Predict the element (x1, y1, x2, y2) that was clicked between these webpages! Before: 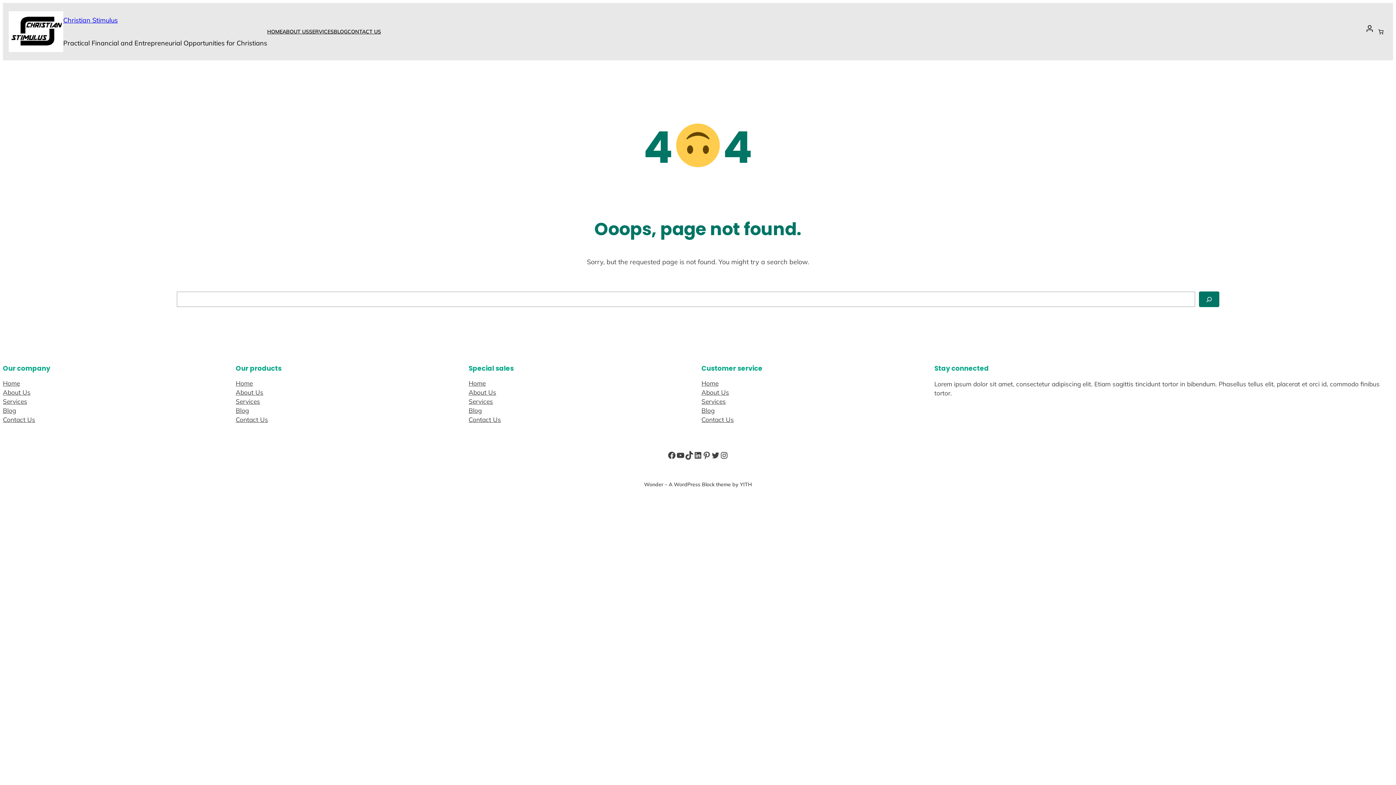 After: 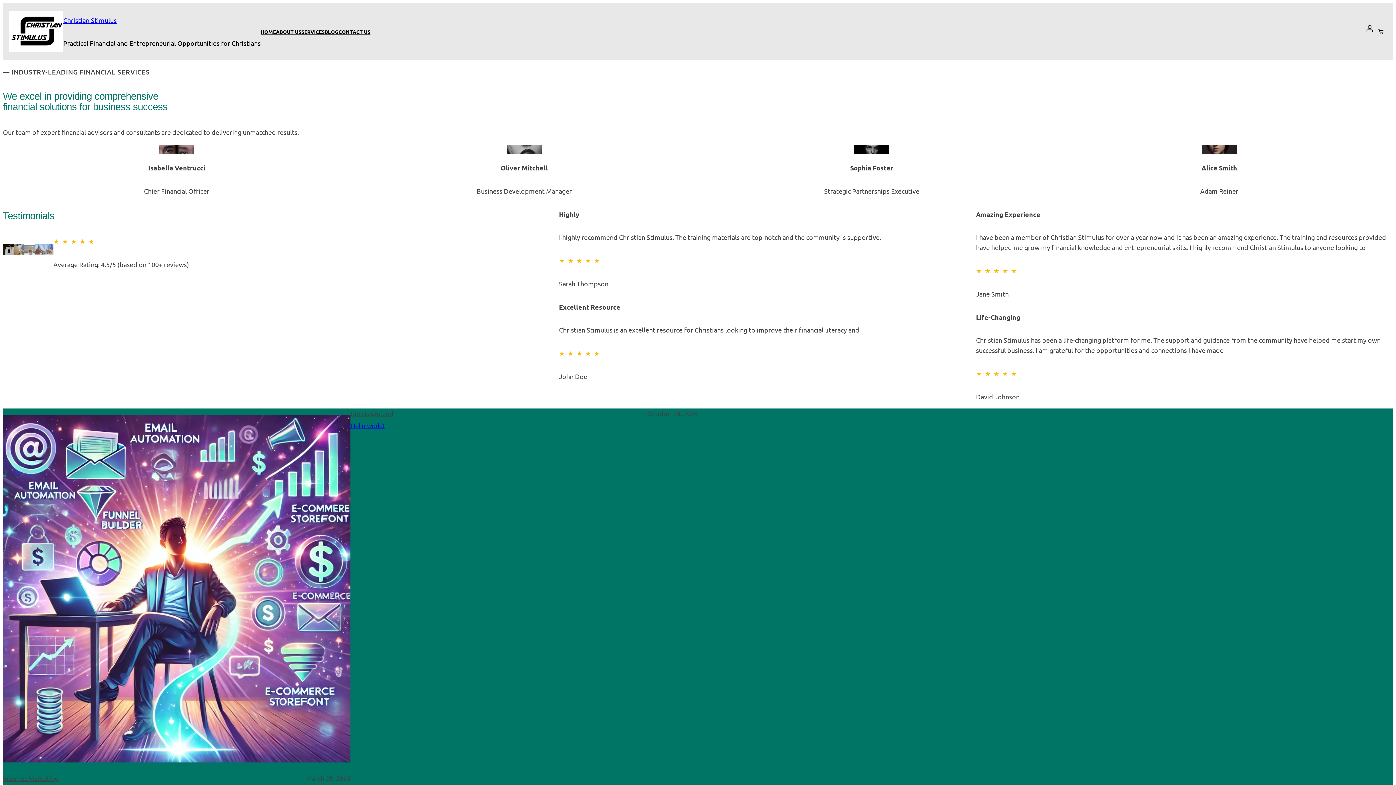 Action: label: About Us bbox: (468, 388, 496, 397)